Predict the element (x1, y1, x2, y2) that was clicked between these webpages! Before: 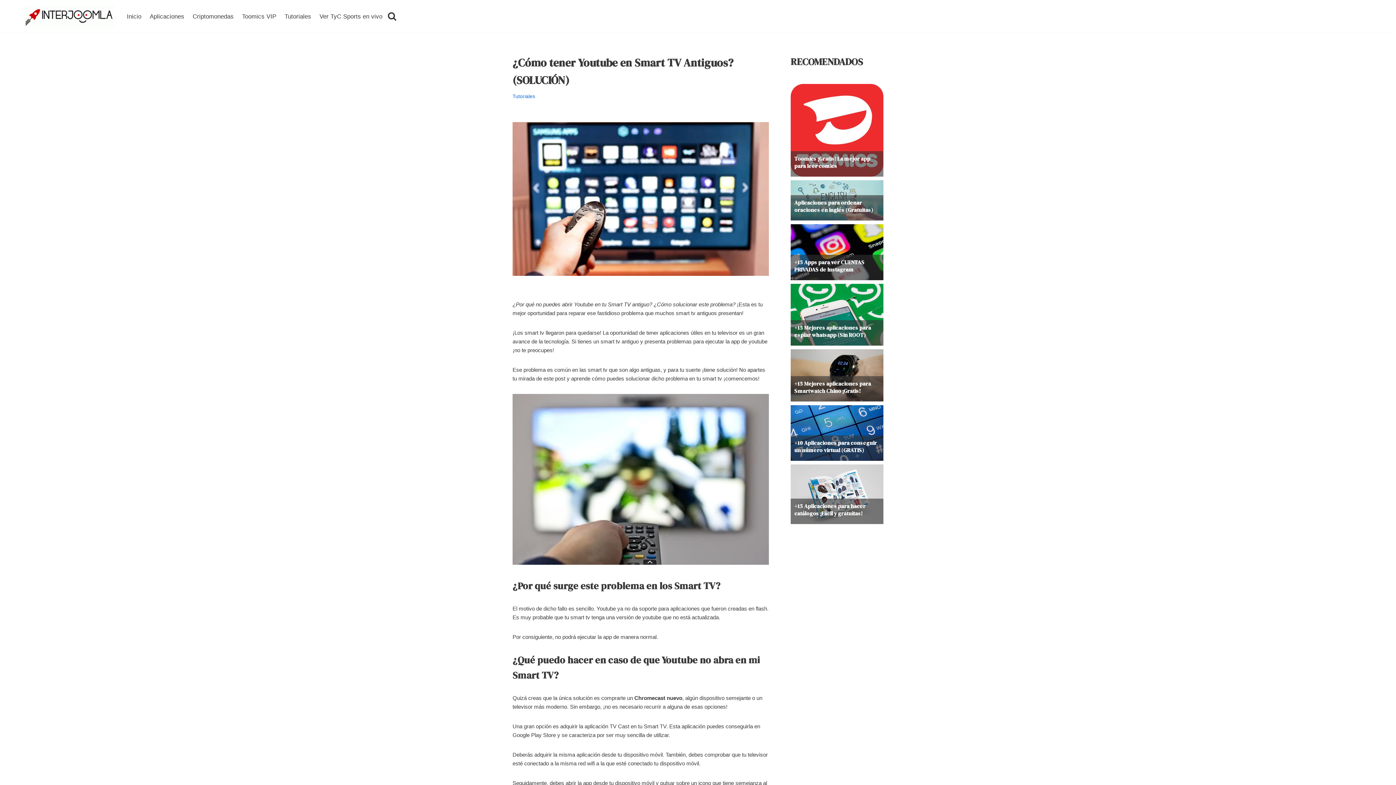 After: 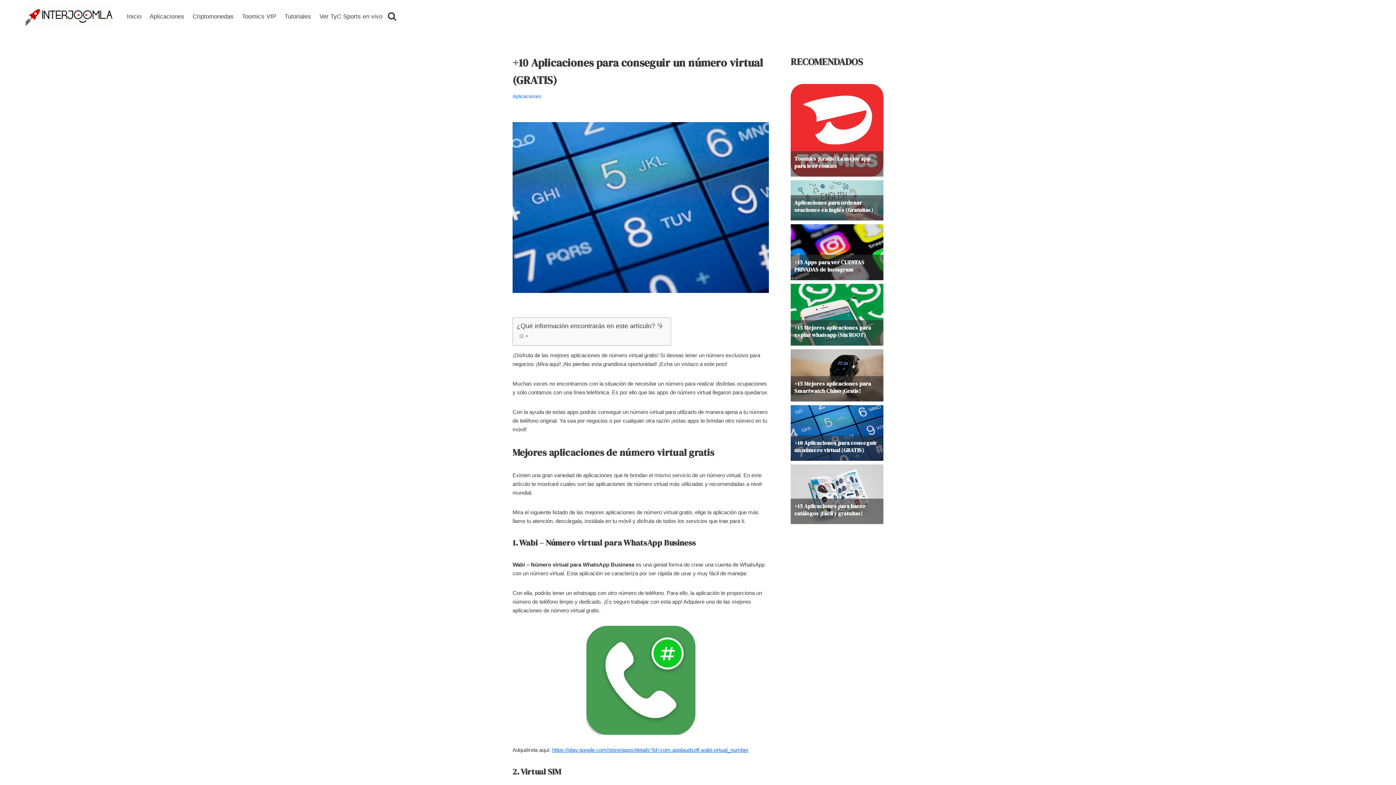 Action: bbox: (794, 439, 877, 454) label: +10 Aplicaciones para conseguir un número virtual (GRATIS)